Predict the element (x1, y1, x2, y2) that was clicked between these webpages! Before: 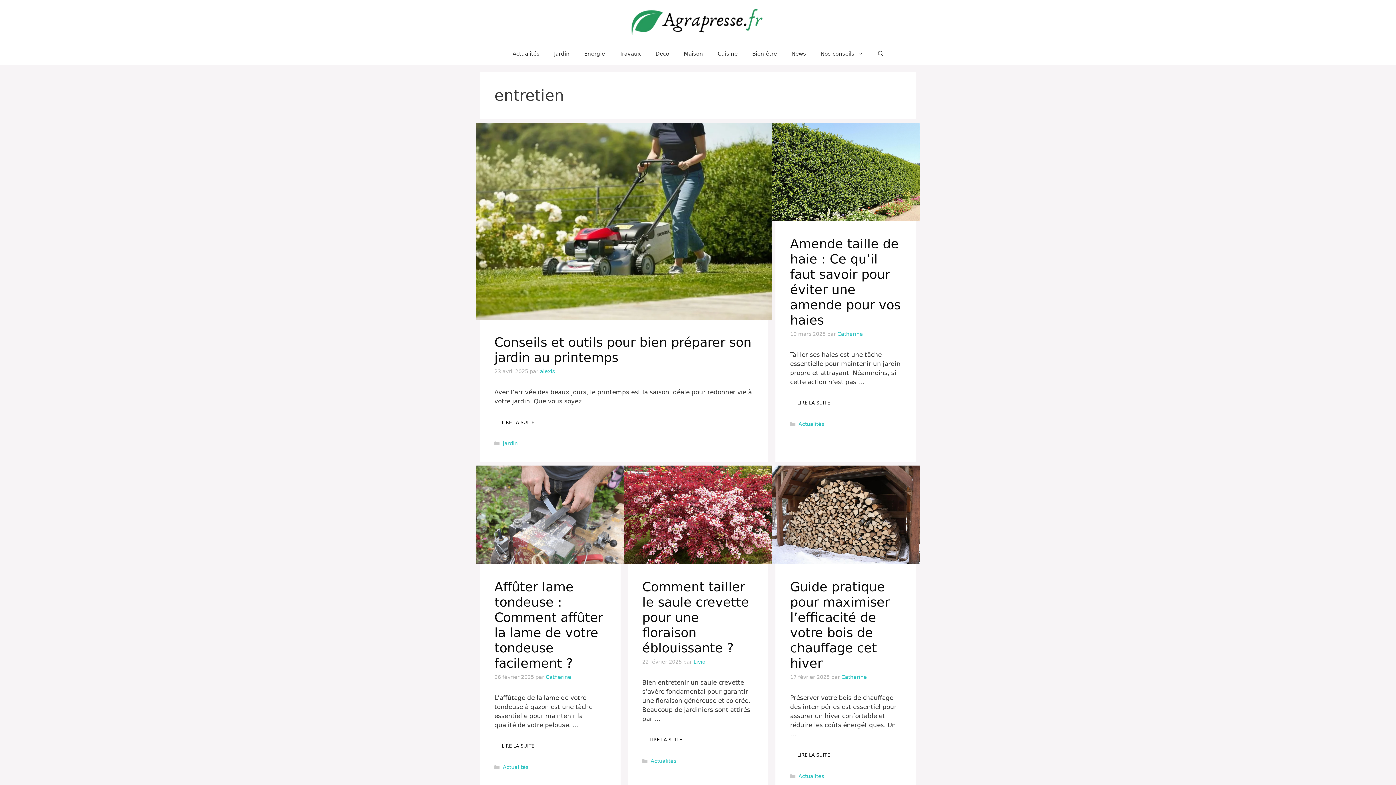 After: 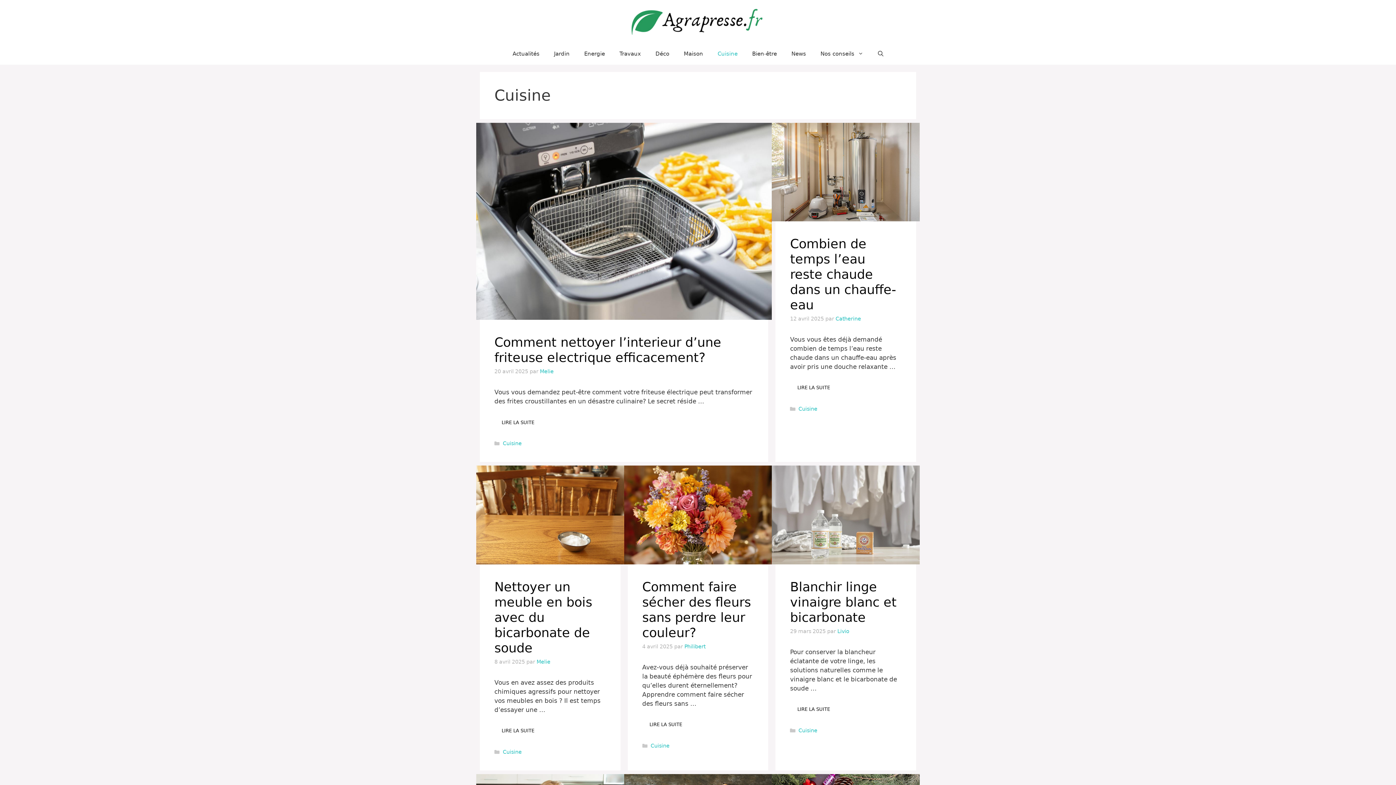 Action: bbox: (710, 42, 745, 64) label: Cuisine